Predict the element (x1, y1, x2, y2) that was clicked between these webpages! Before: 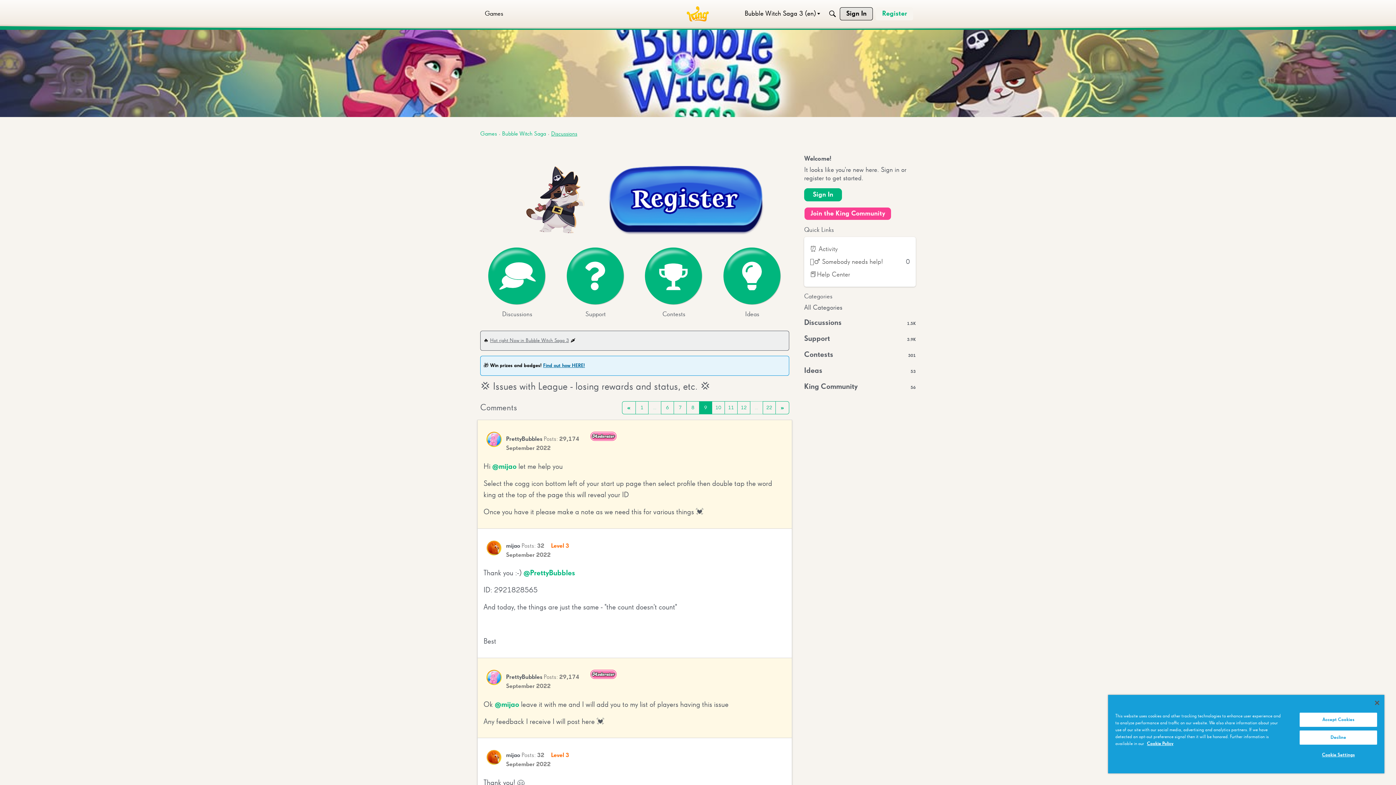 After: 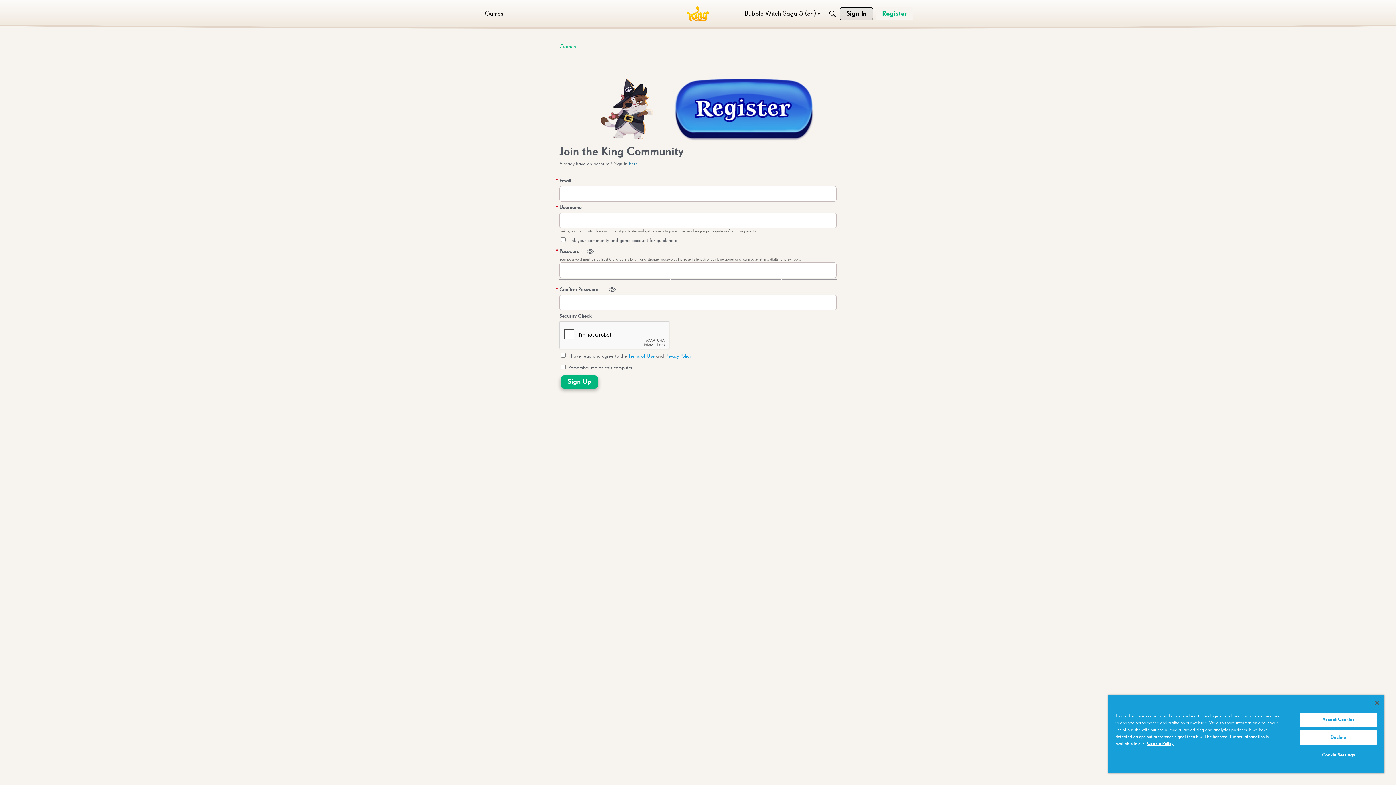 Action: bbox: (480, 231, 789, 236)